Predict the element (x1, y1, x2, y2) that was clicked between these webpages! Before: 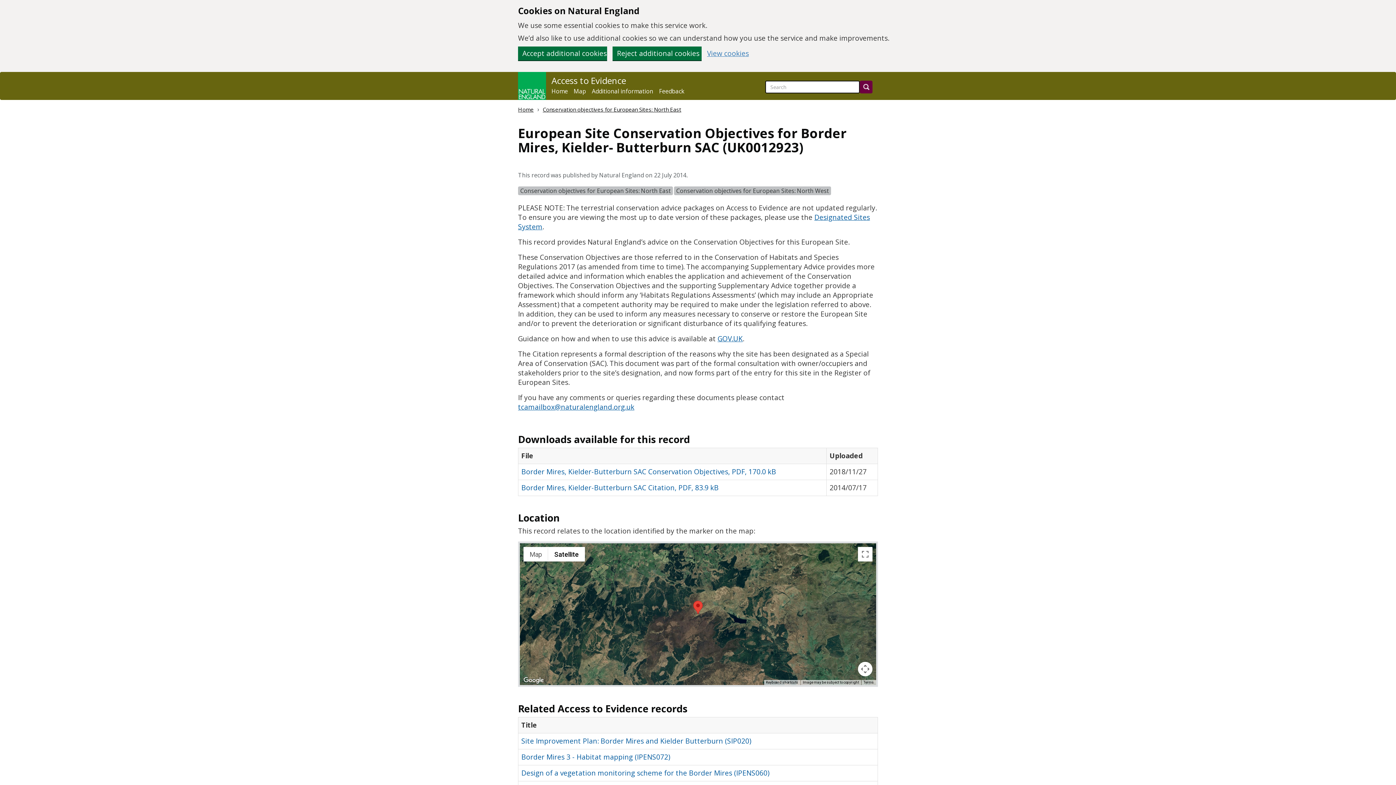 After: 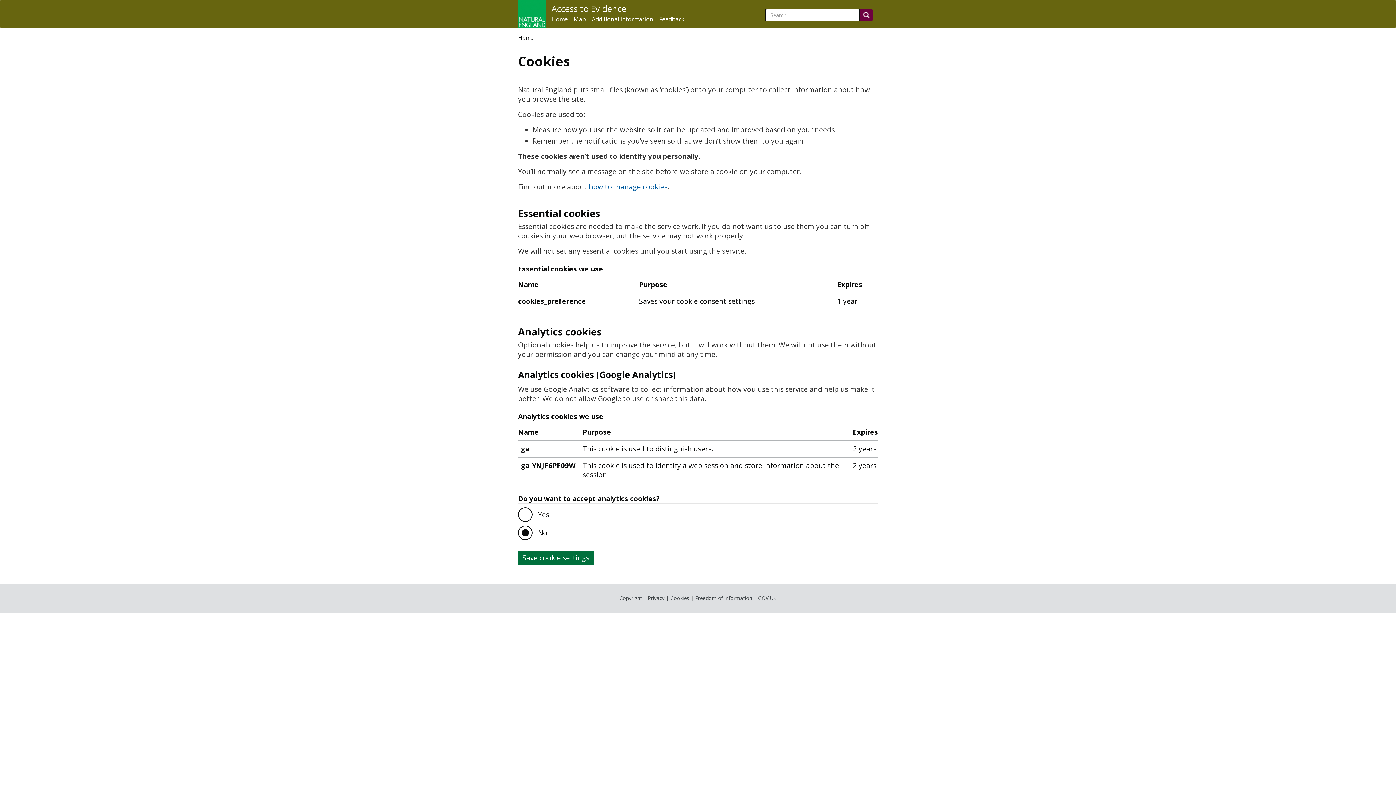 Action: label: View cookies bbox: (707, 50, 749, 56)